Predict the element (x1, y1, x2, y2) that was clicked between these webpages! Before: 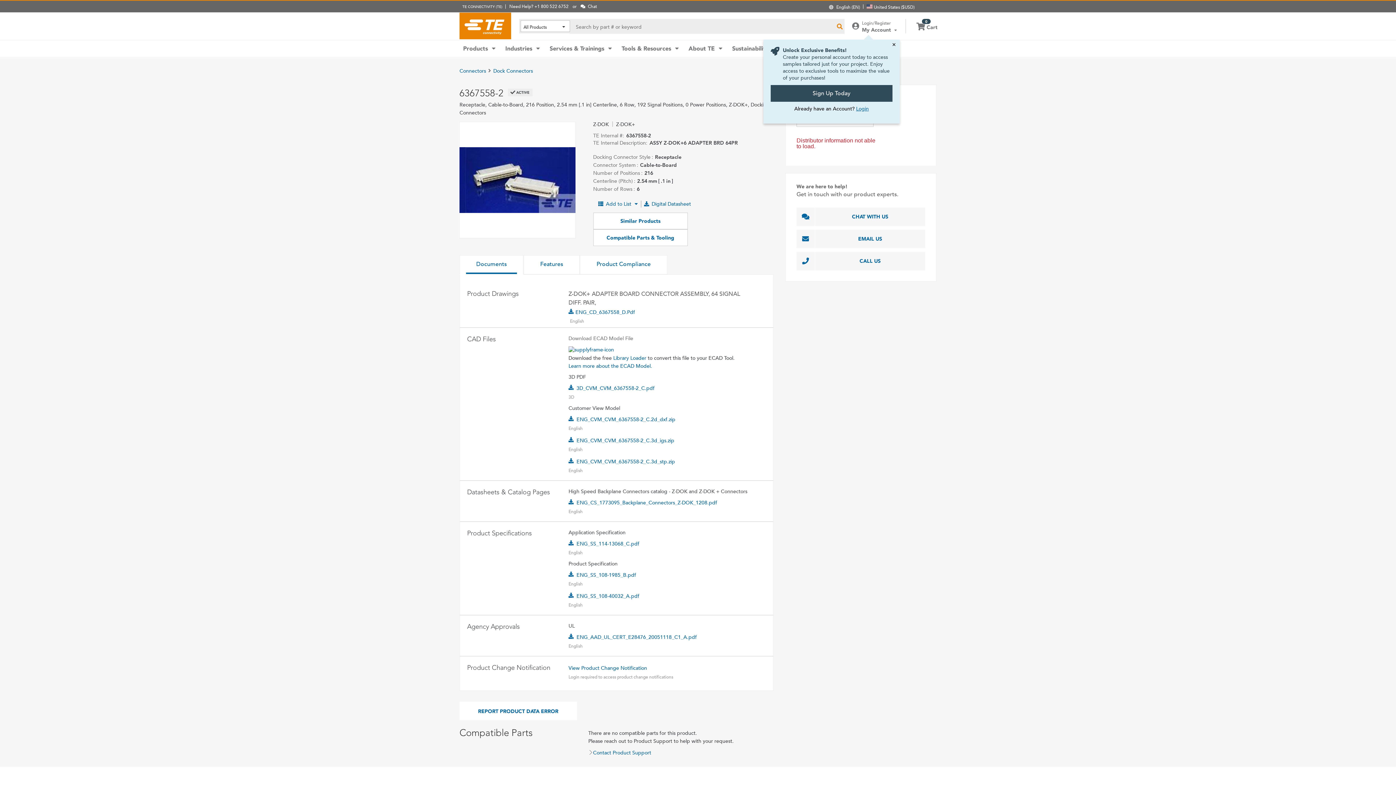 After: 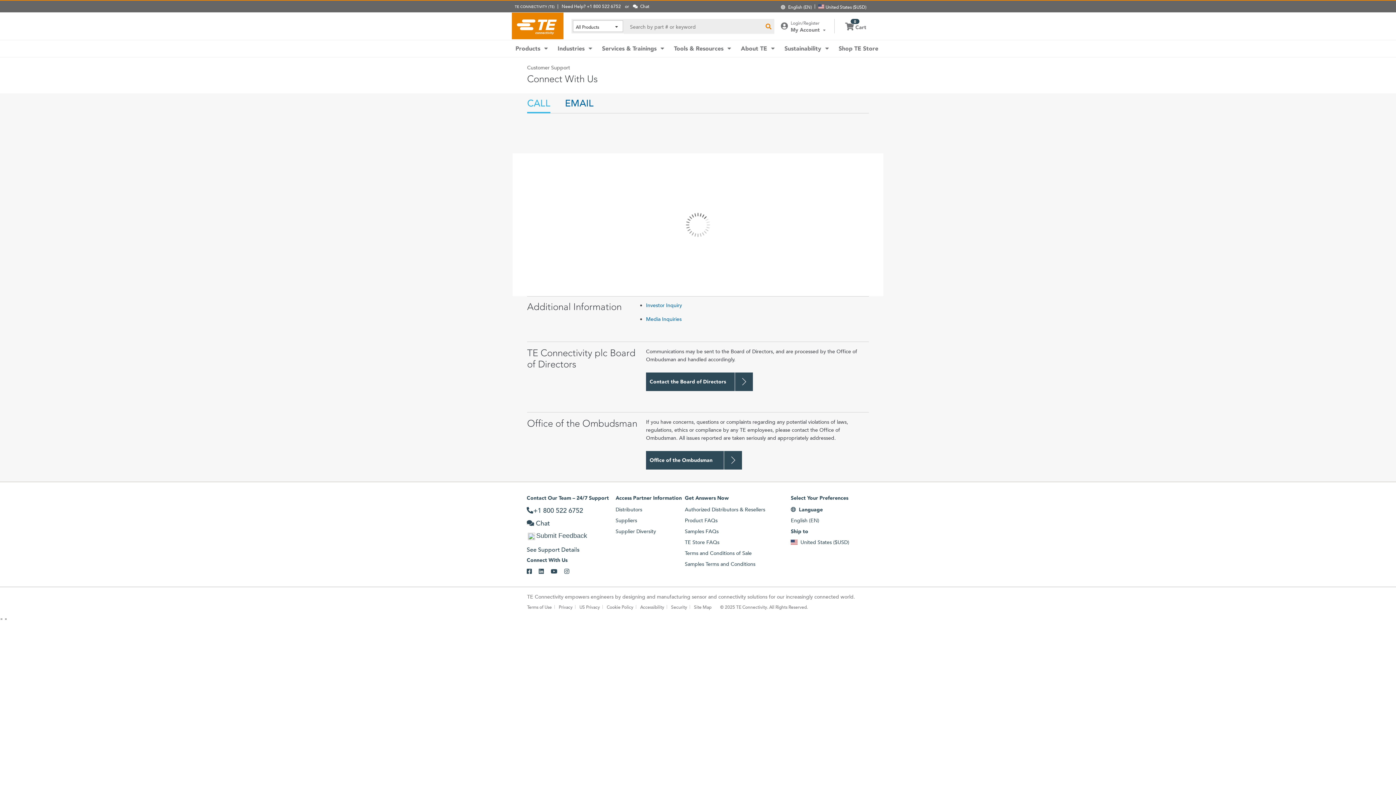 Action: bbox: (796, 252, 925, 270) label: CALL US